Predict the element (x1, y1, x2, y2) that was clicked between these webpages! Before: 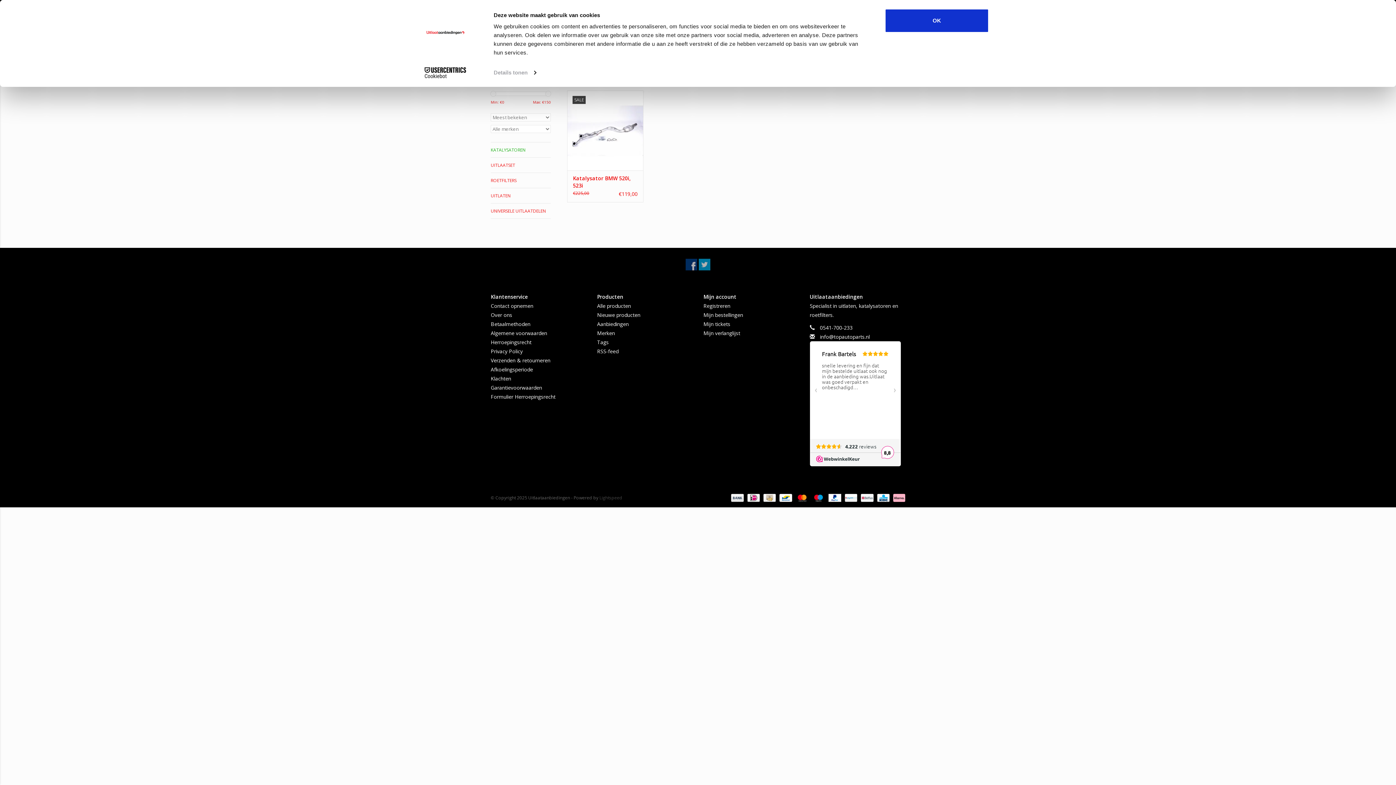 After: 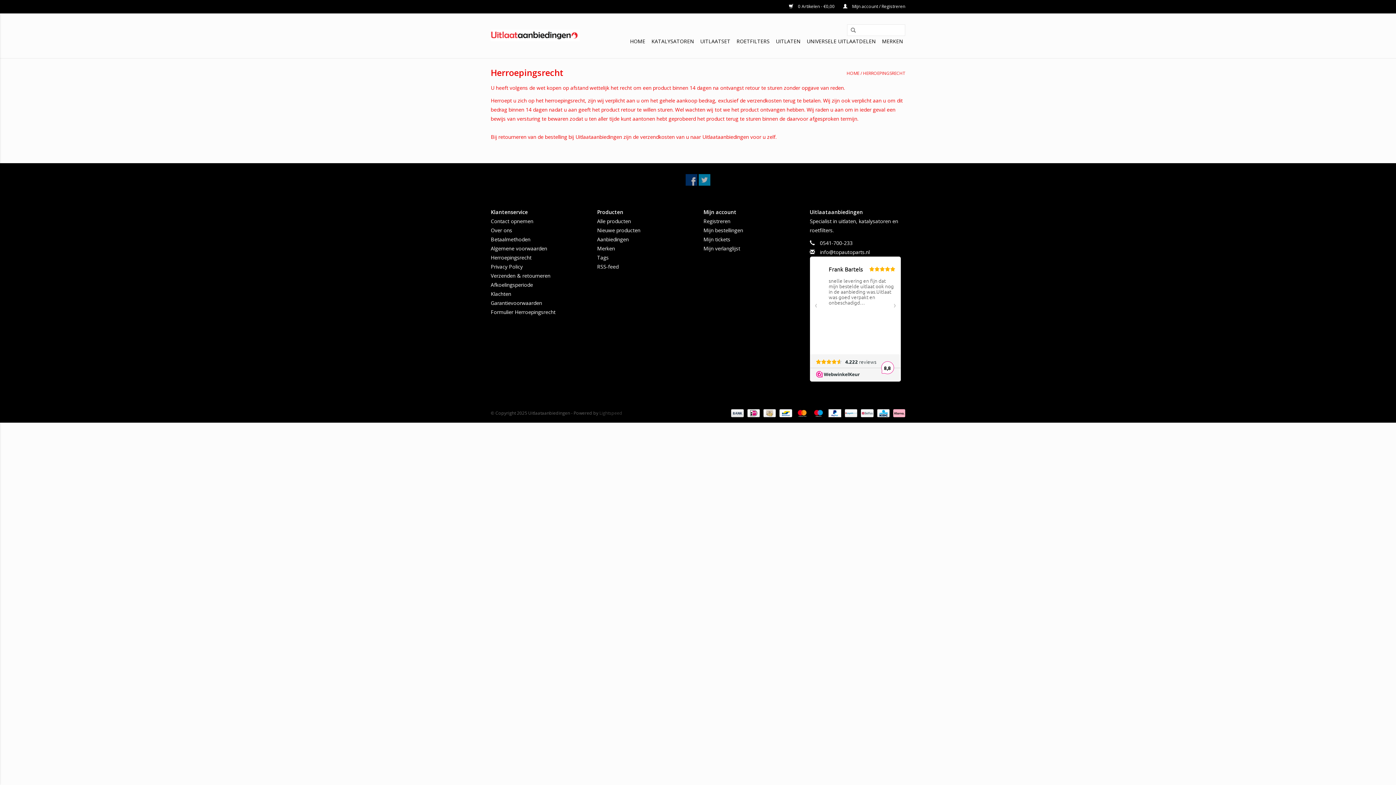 Action: bbox: (490, 338, 531, 345) label: Herroepingsrecht